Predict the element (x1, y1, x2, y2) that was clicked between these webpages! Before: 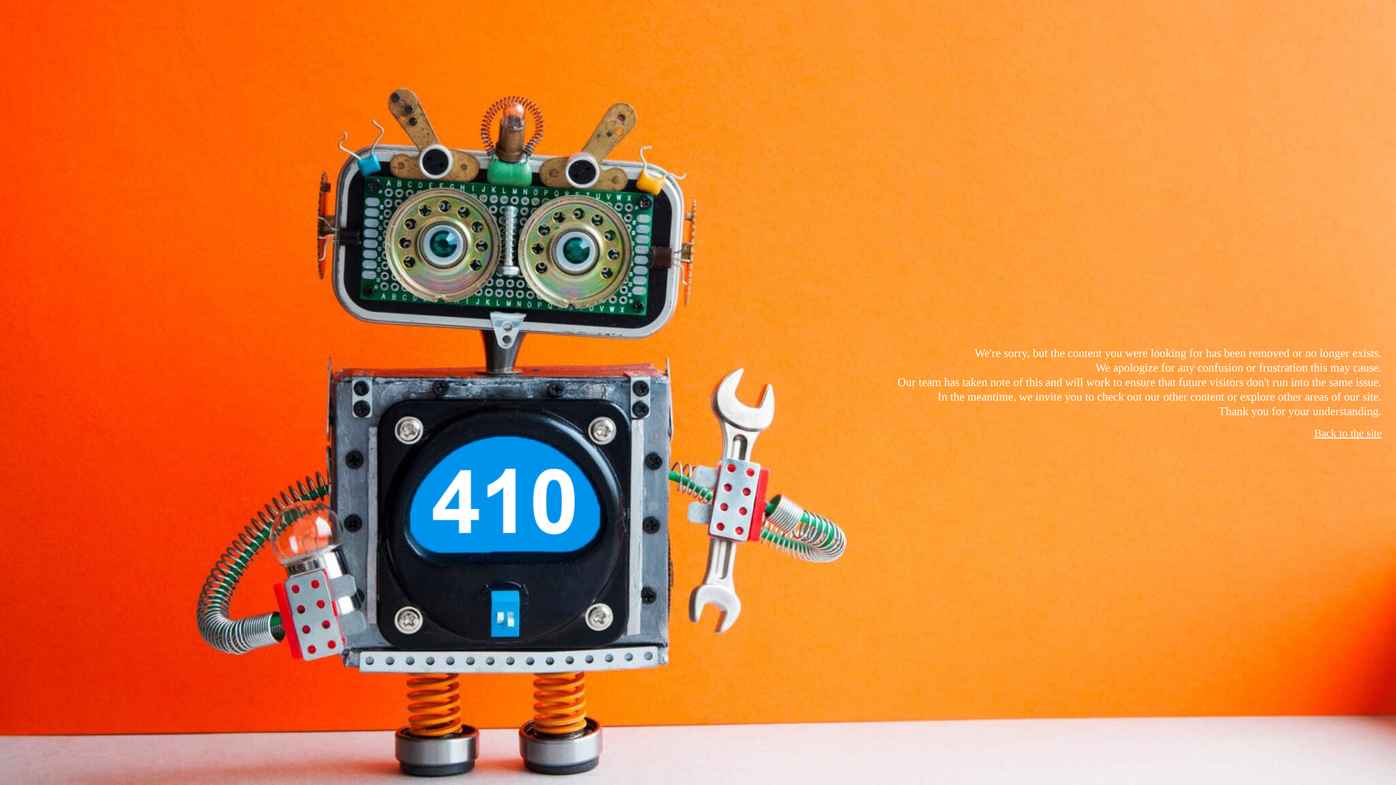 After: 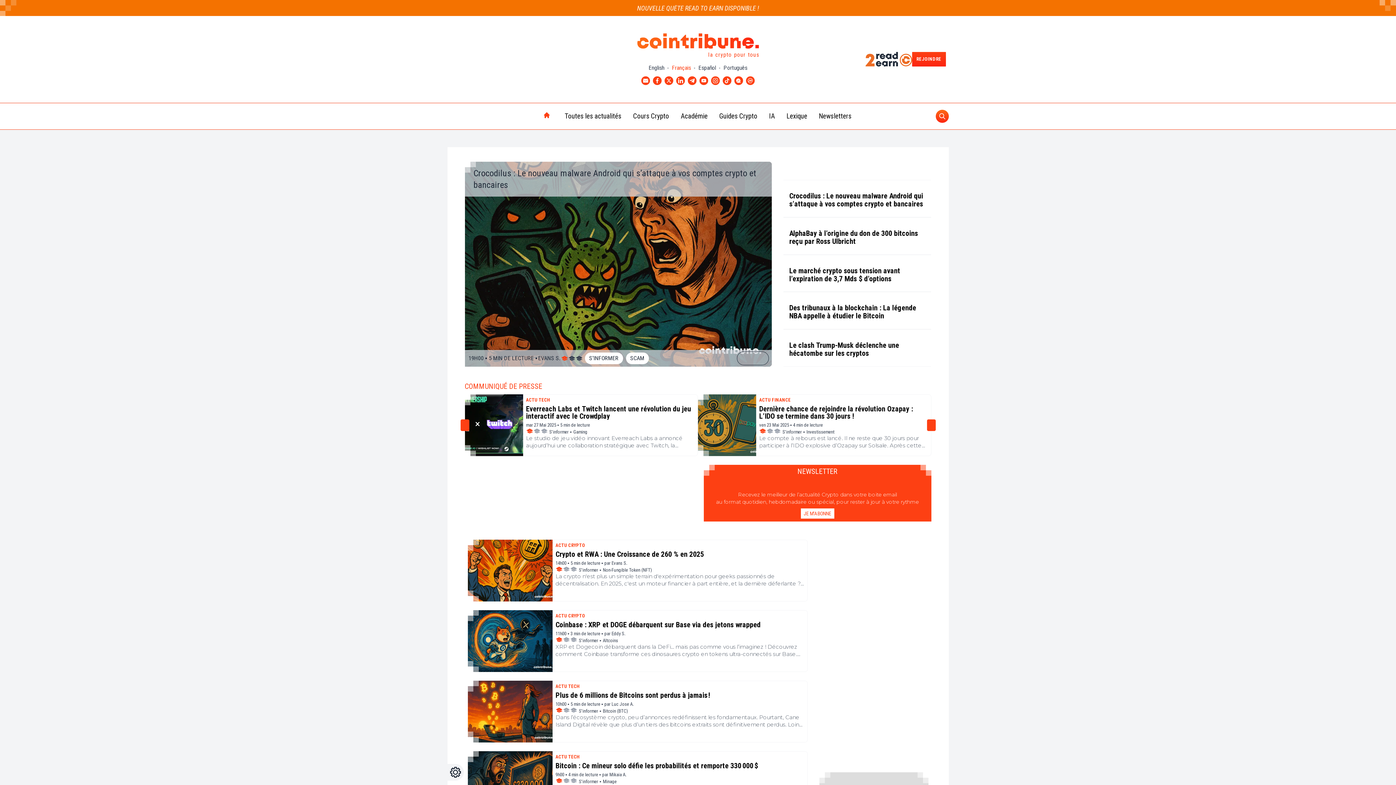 Action: bbox: (1314, 427, 1381, 439) label: Back to the site